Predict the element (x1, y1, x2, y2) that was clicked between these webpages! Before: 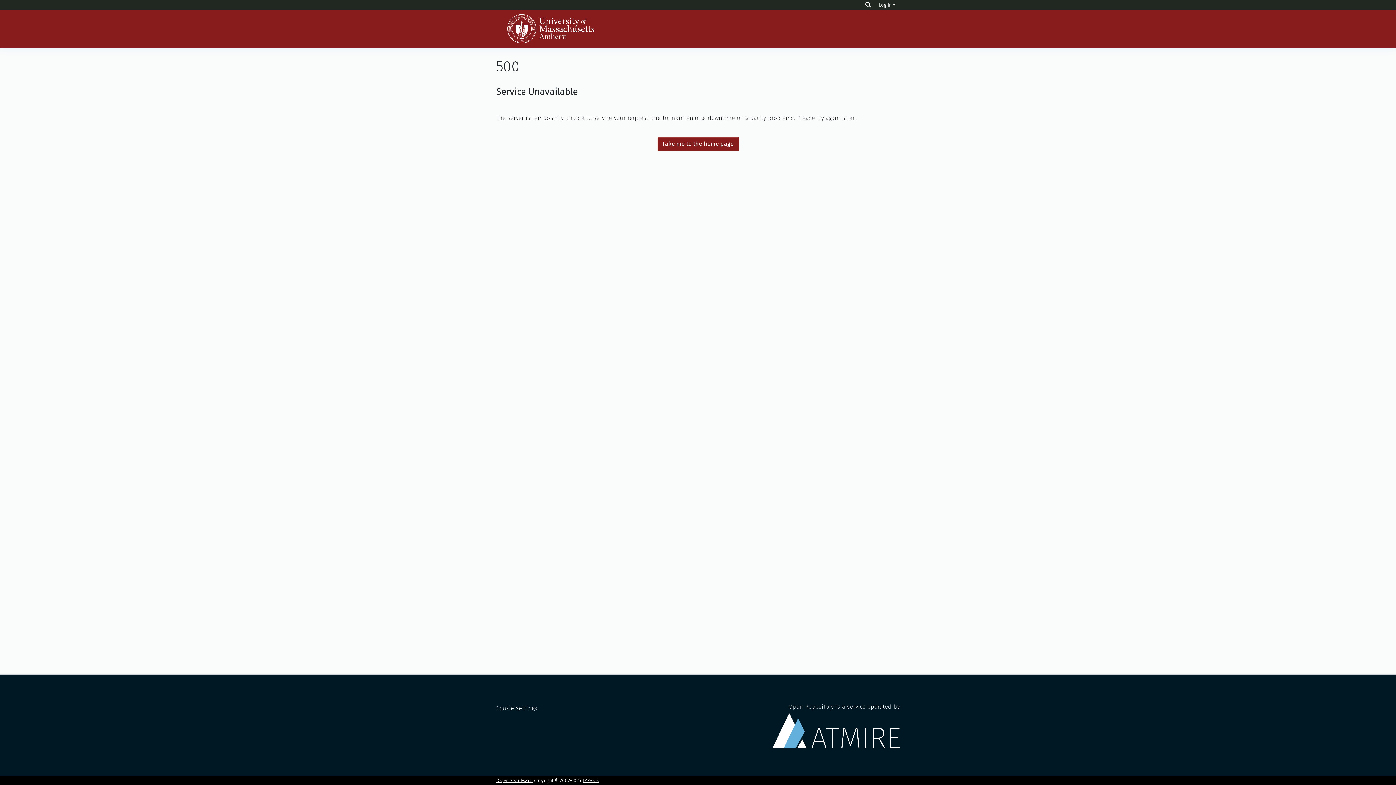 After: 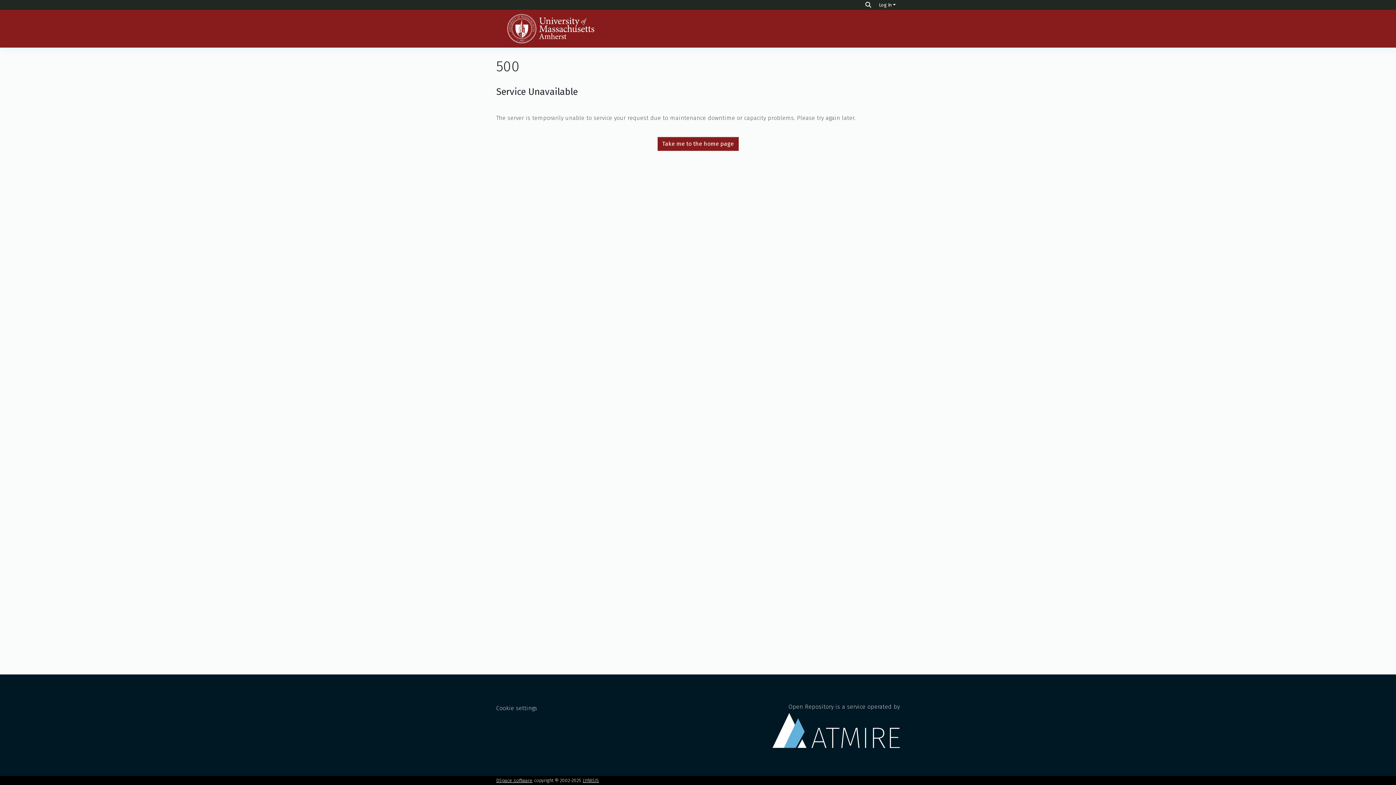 Action: bbox: (496, 14, 605, 43)